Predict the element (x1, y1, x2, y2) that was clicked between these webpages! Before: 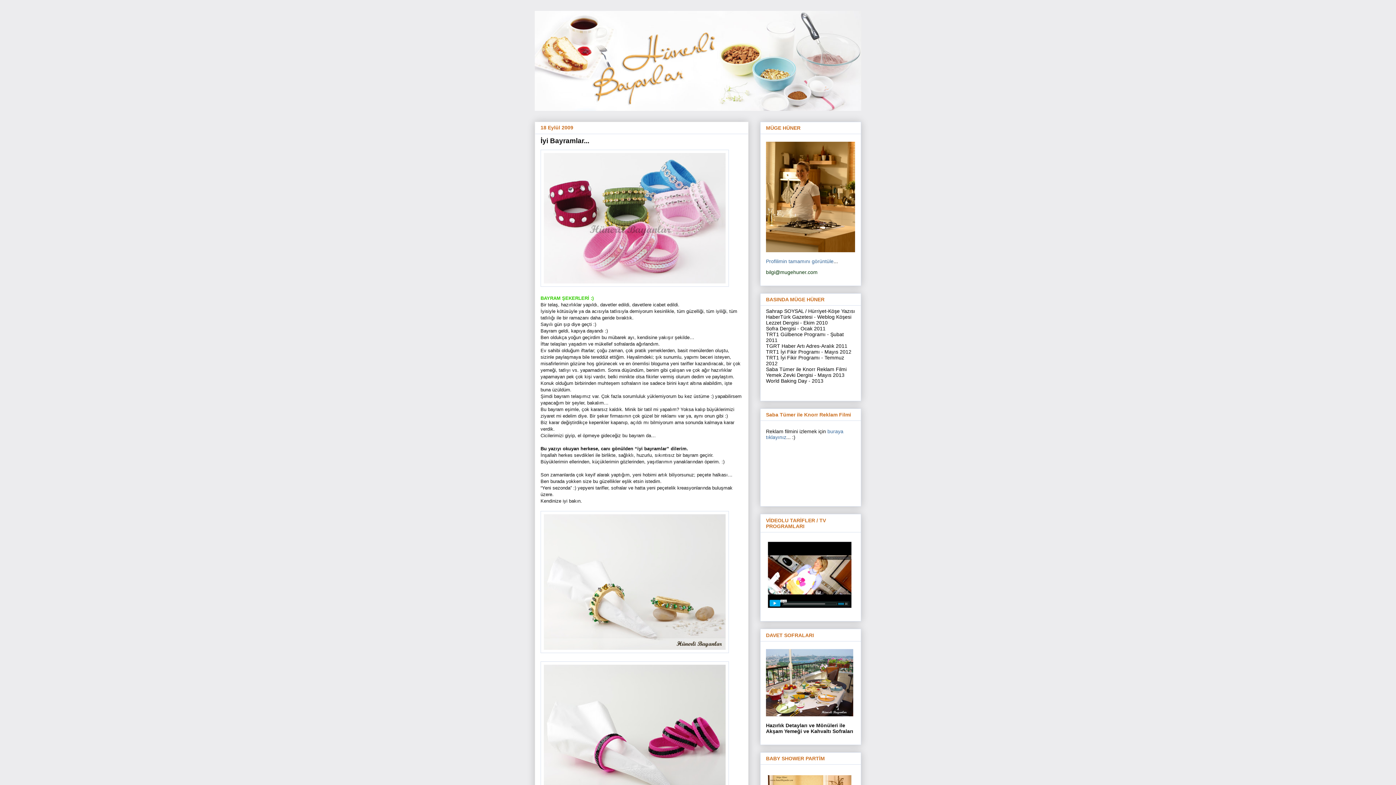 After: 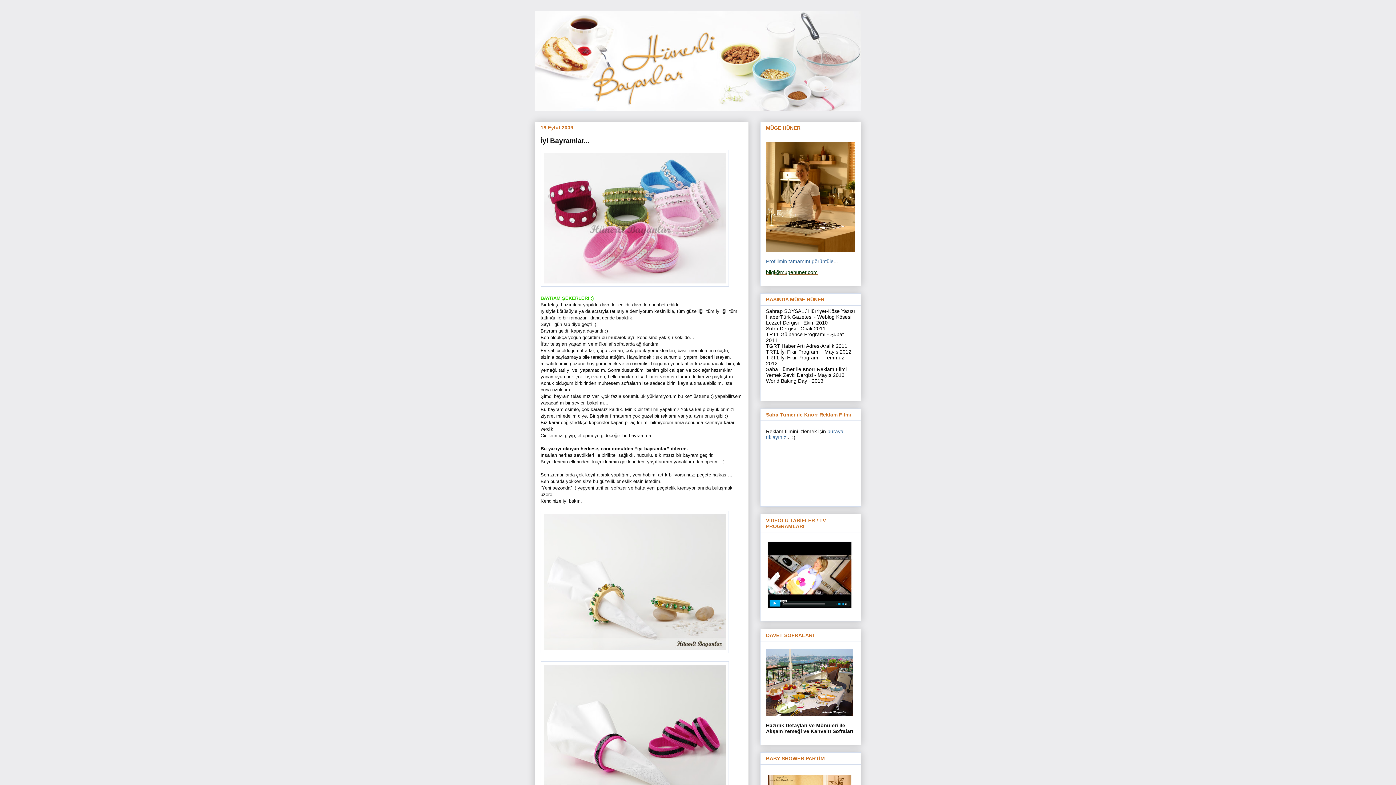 Action: bbox: (766, 269, 817, 275) label: bilgi@mugehuner.com